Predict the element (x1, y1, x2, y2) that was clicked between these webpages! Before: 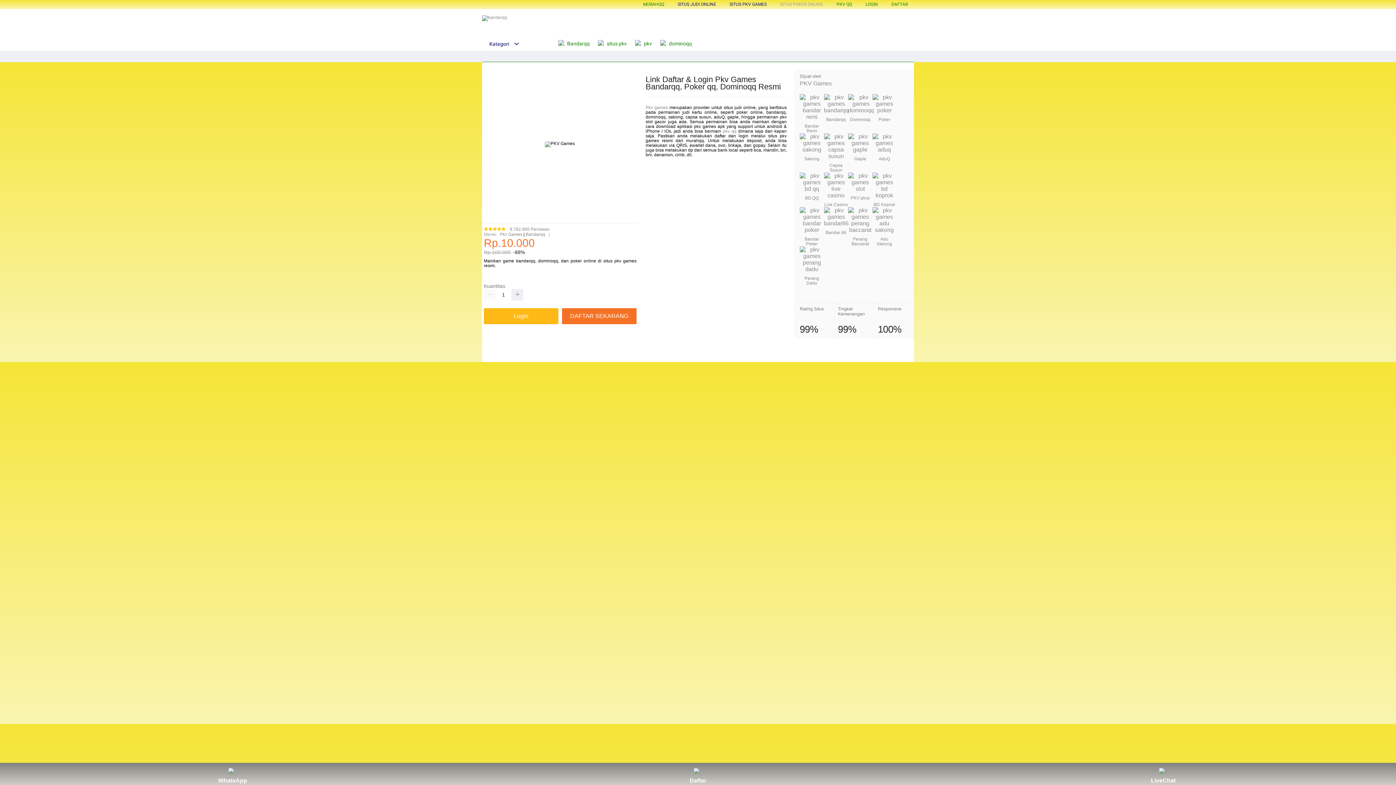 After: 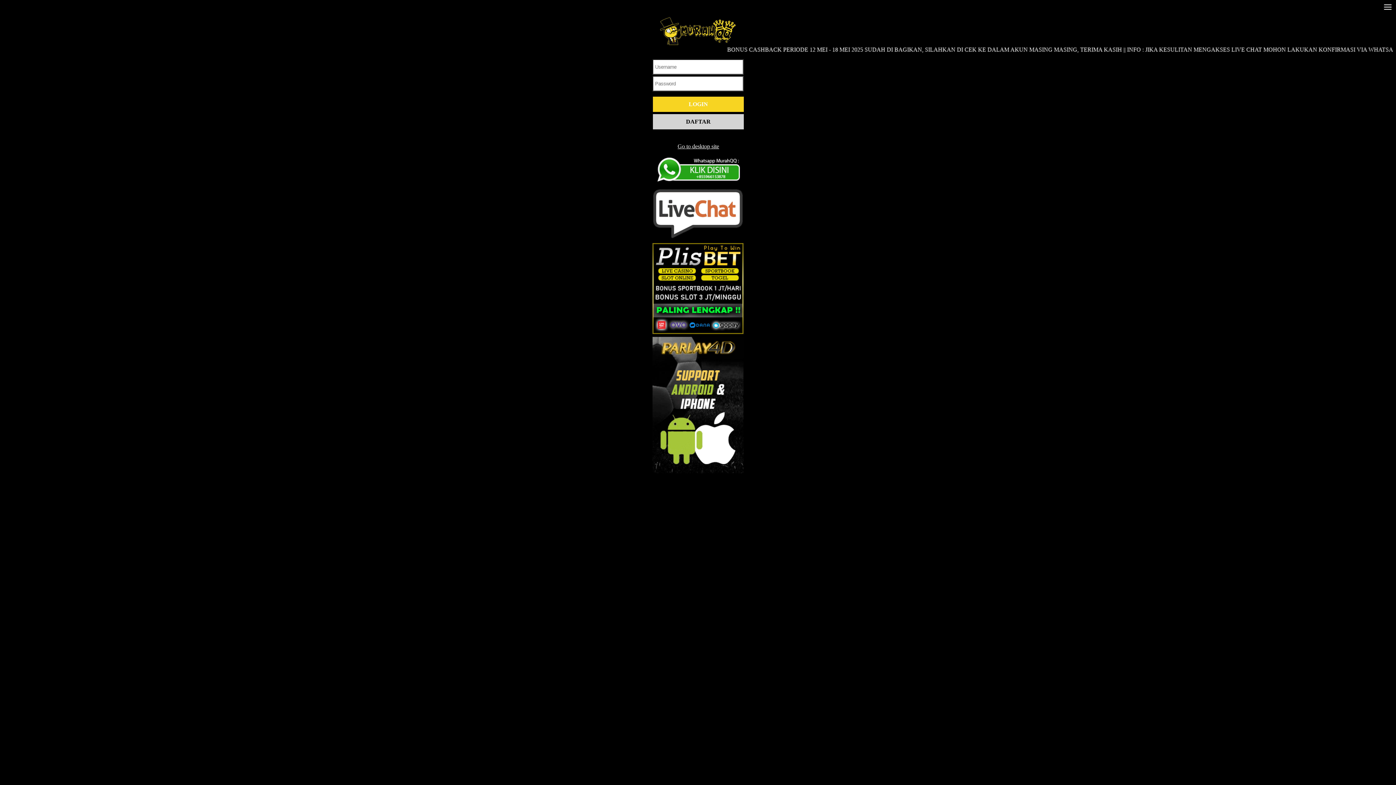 Action: label: Login bbox: (482, 306, 560, 326)